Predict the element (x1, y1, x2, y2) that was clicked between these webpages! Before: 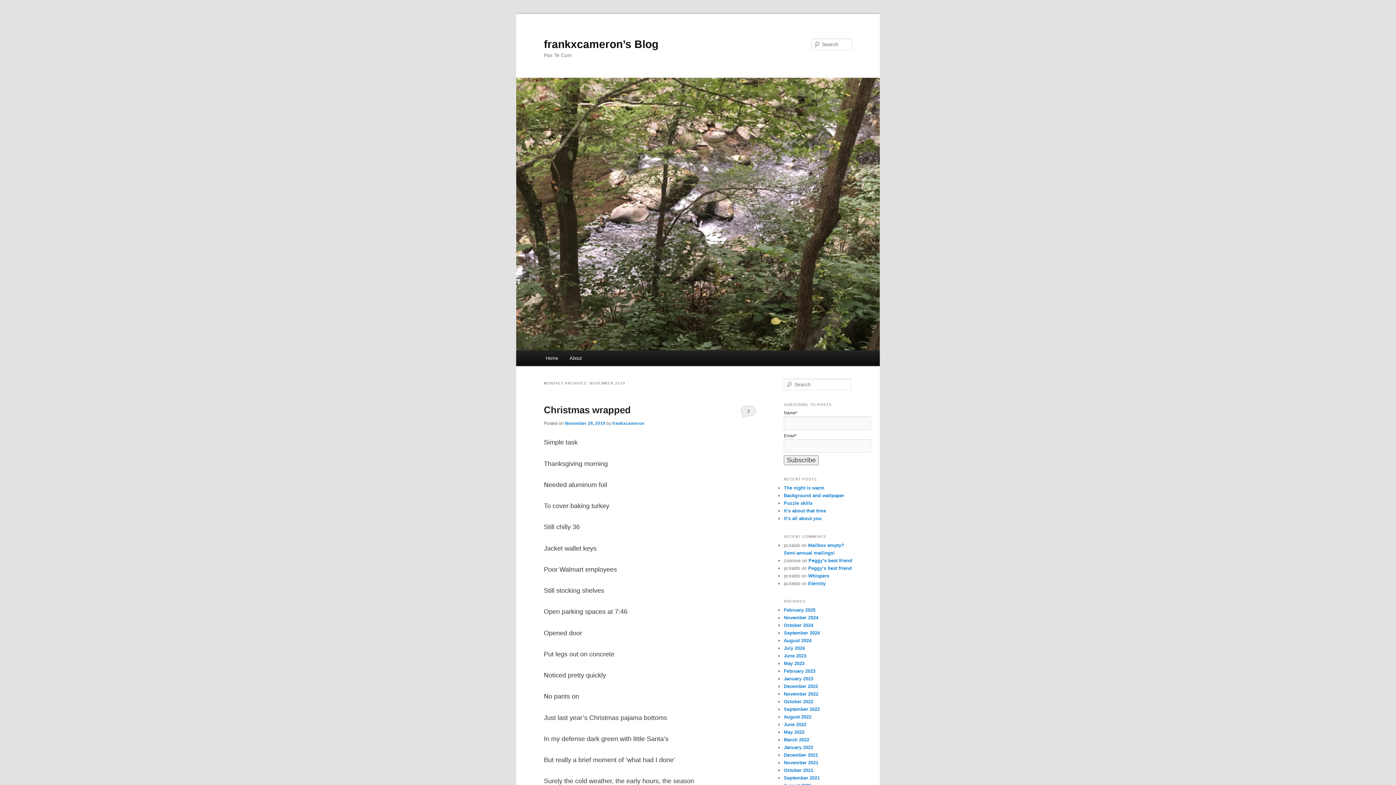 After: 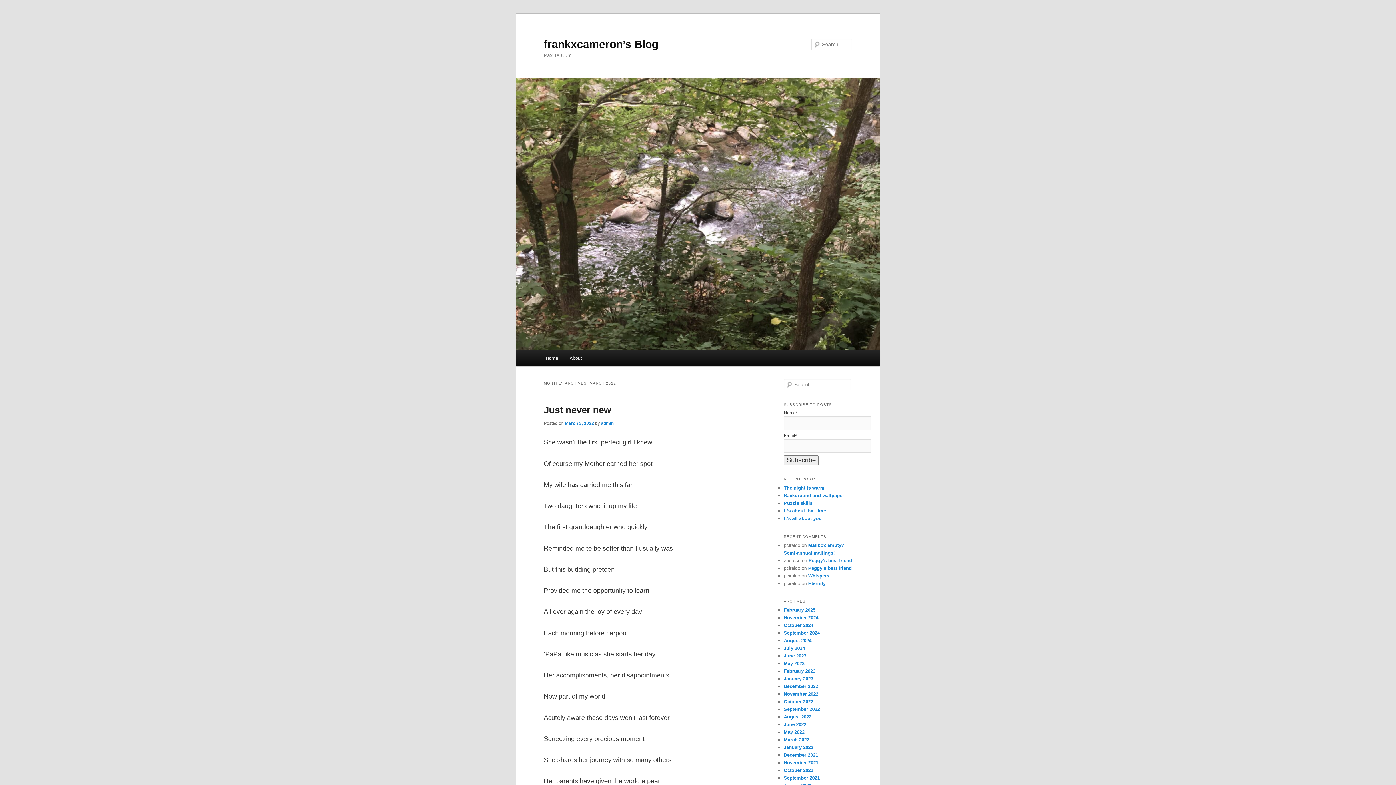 Action: bbox: (784, 737, 809, 742) label: March 2022